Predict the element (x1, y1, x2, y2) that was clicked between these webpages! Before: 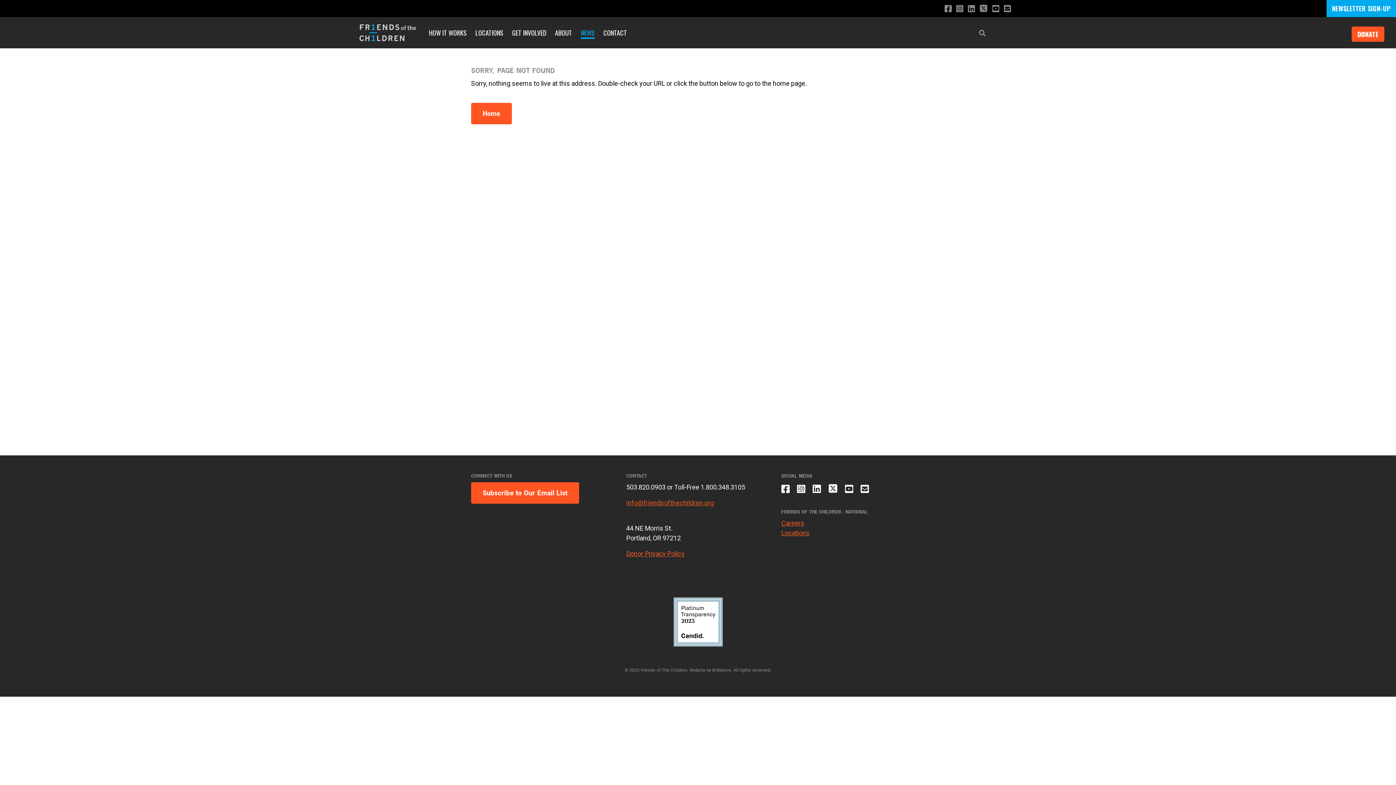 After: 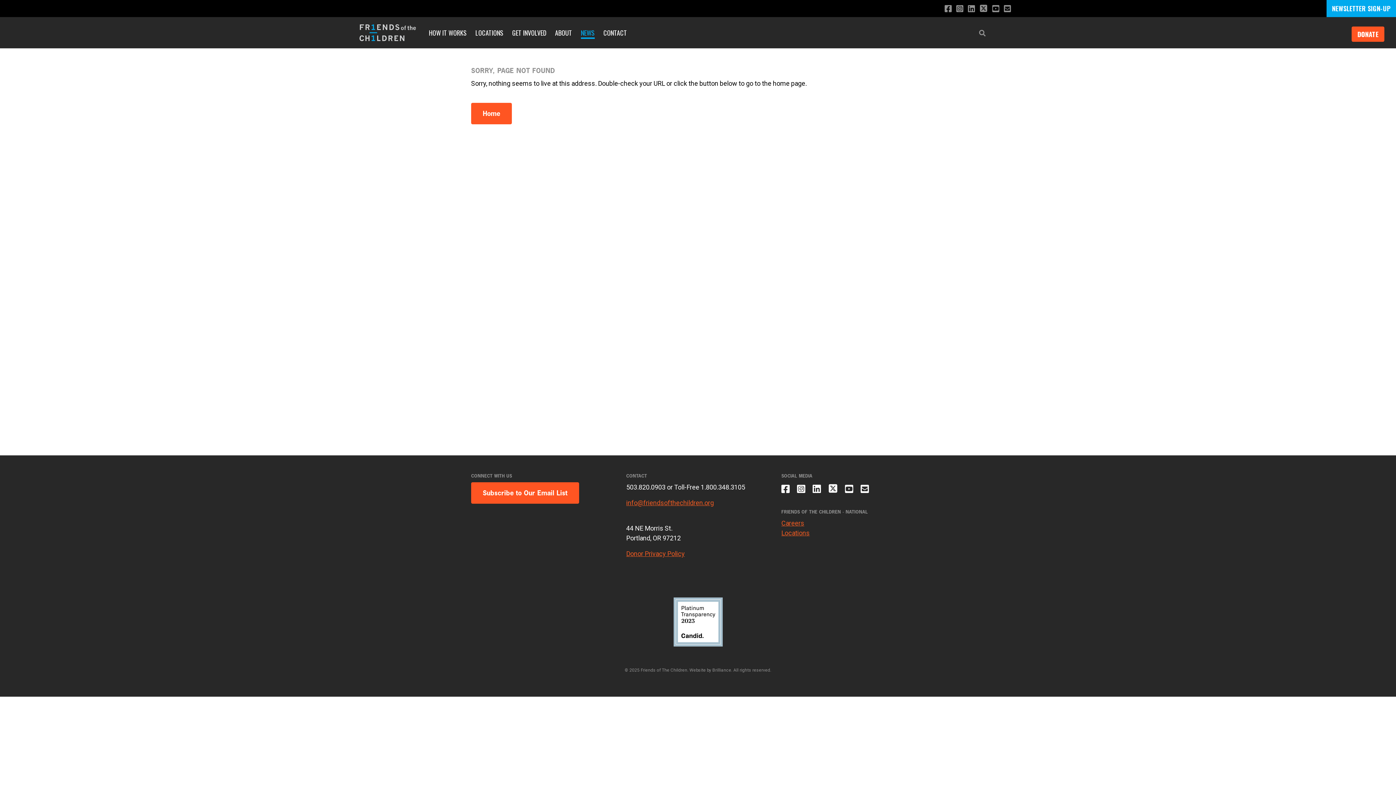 Action: bbox: (667, 592, 728, 652)